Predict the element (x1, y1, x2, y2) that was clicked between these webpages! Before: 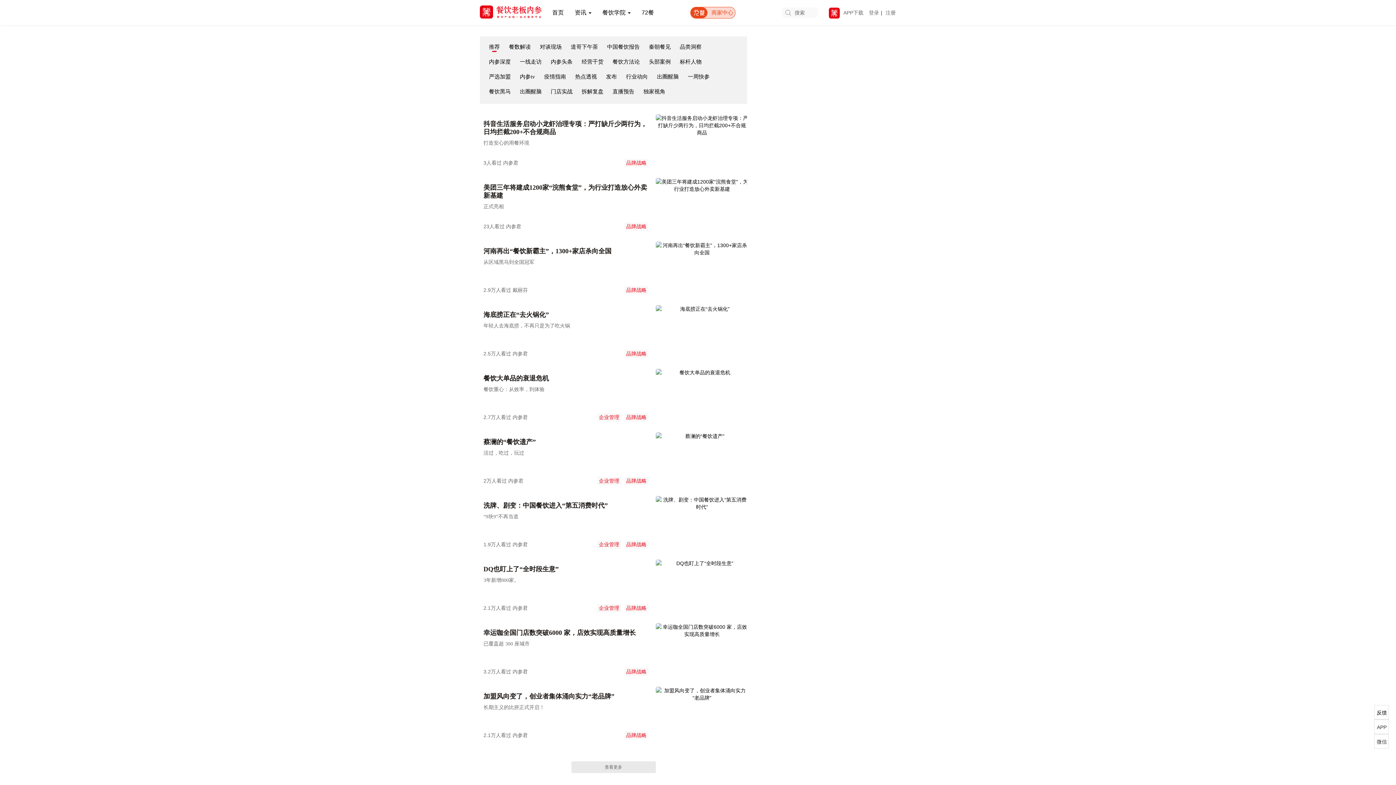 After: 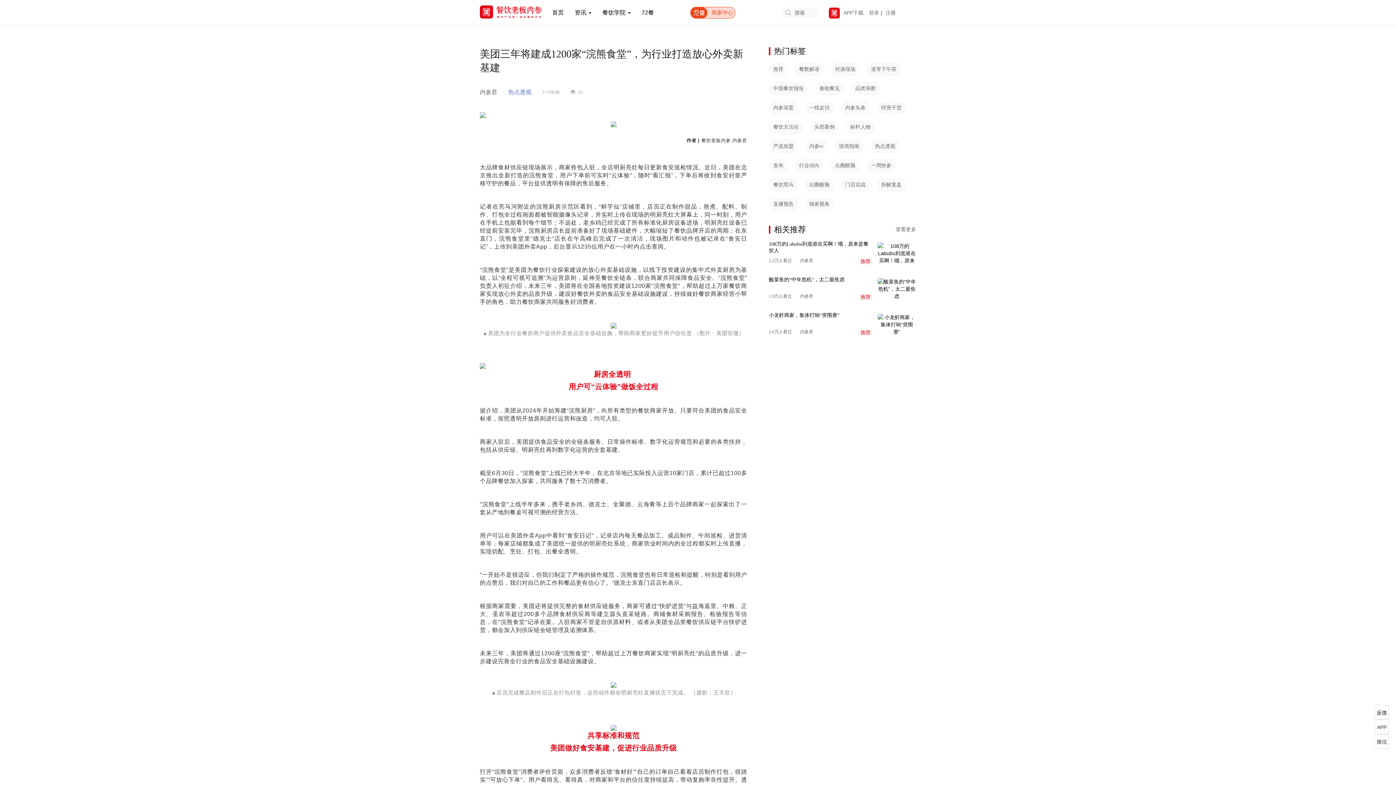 Action: label: 美团三年将建成1200家“浣熊食堂”，为行业打造放心外卖新基建
正式亮相
23人看过 内参君
品牌战略 bbox: (480, 178, 747, 230)